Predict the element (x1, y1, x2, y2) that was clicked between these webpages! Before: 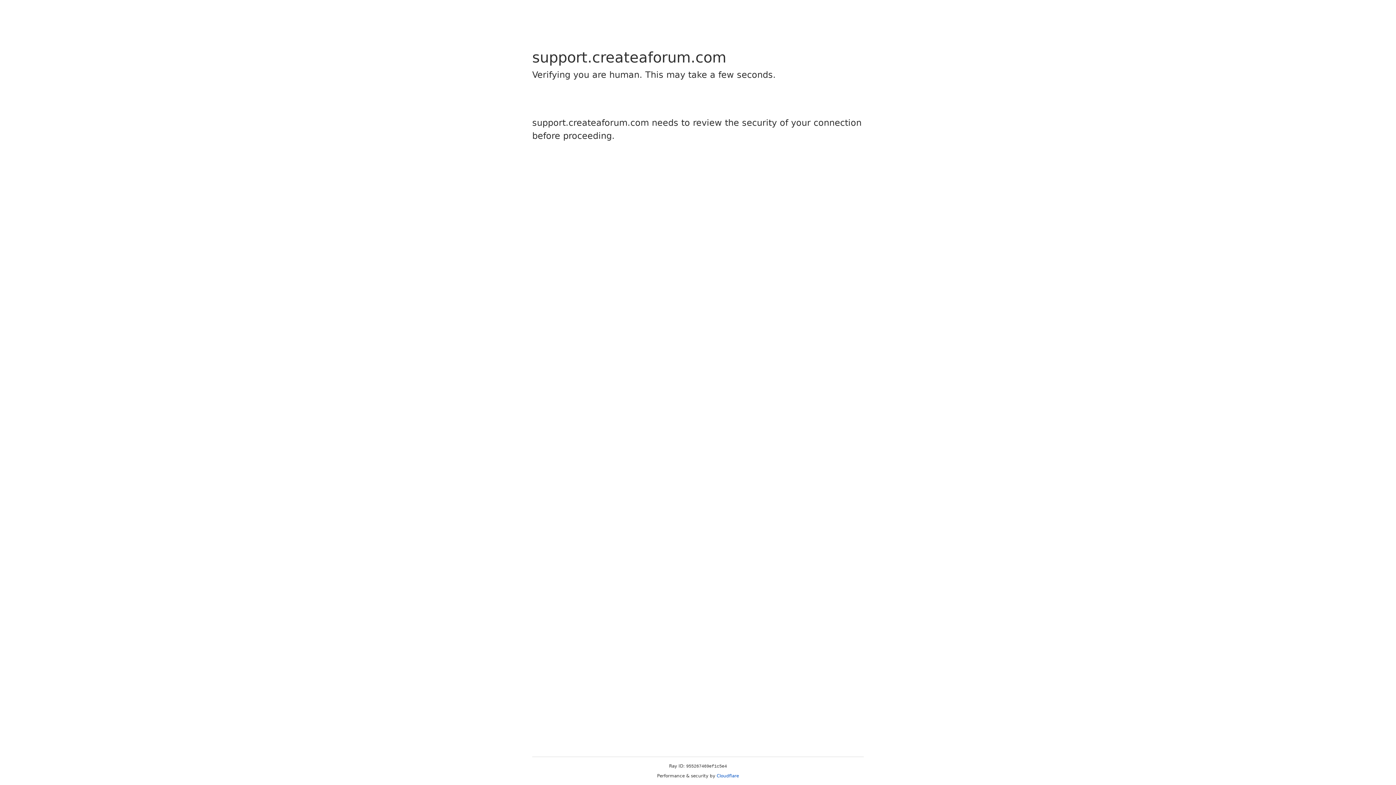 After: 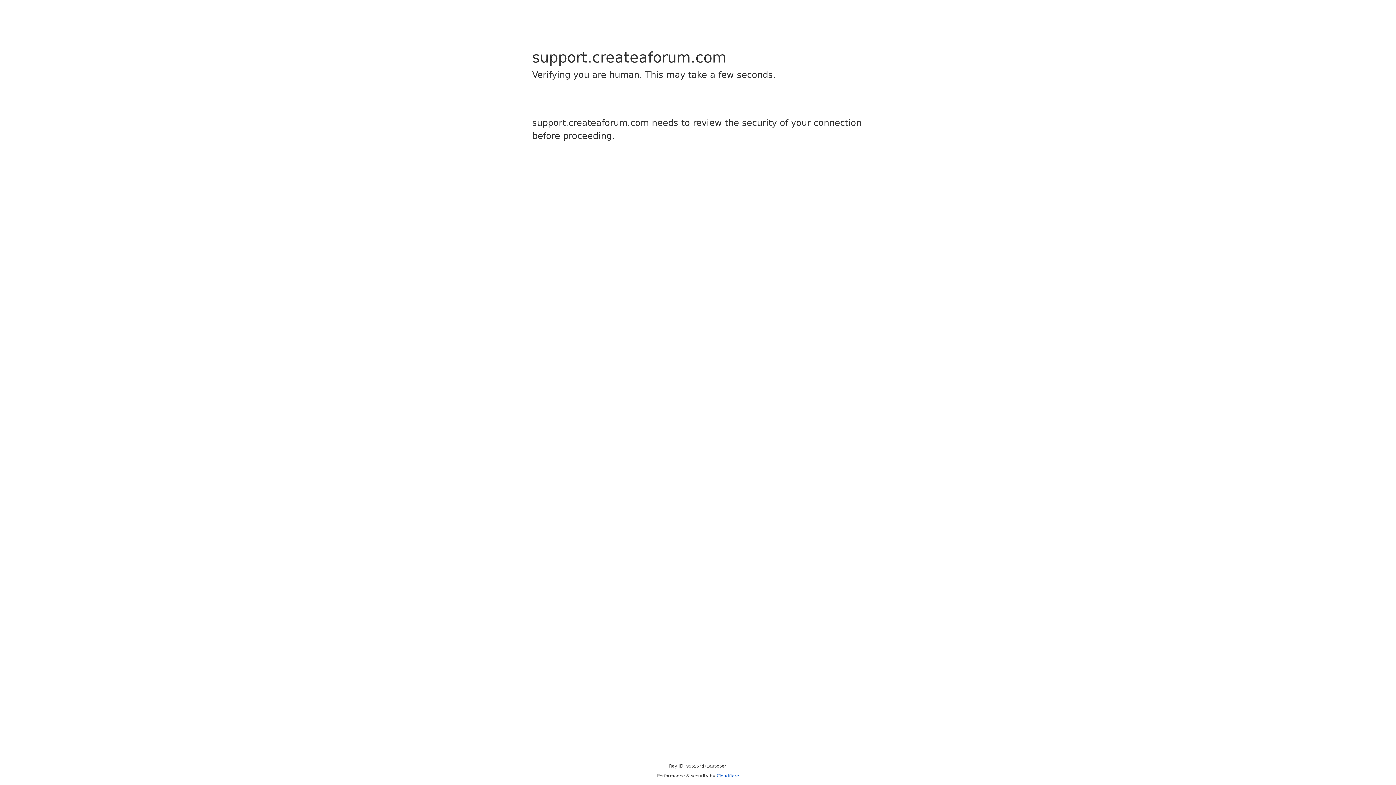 Action: label: Cloudflare bbox: (716, 773, 739, 778)